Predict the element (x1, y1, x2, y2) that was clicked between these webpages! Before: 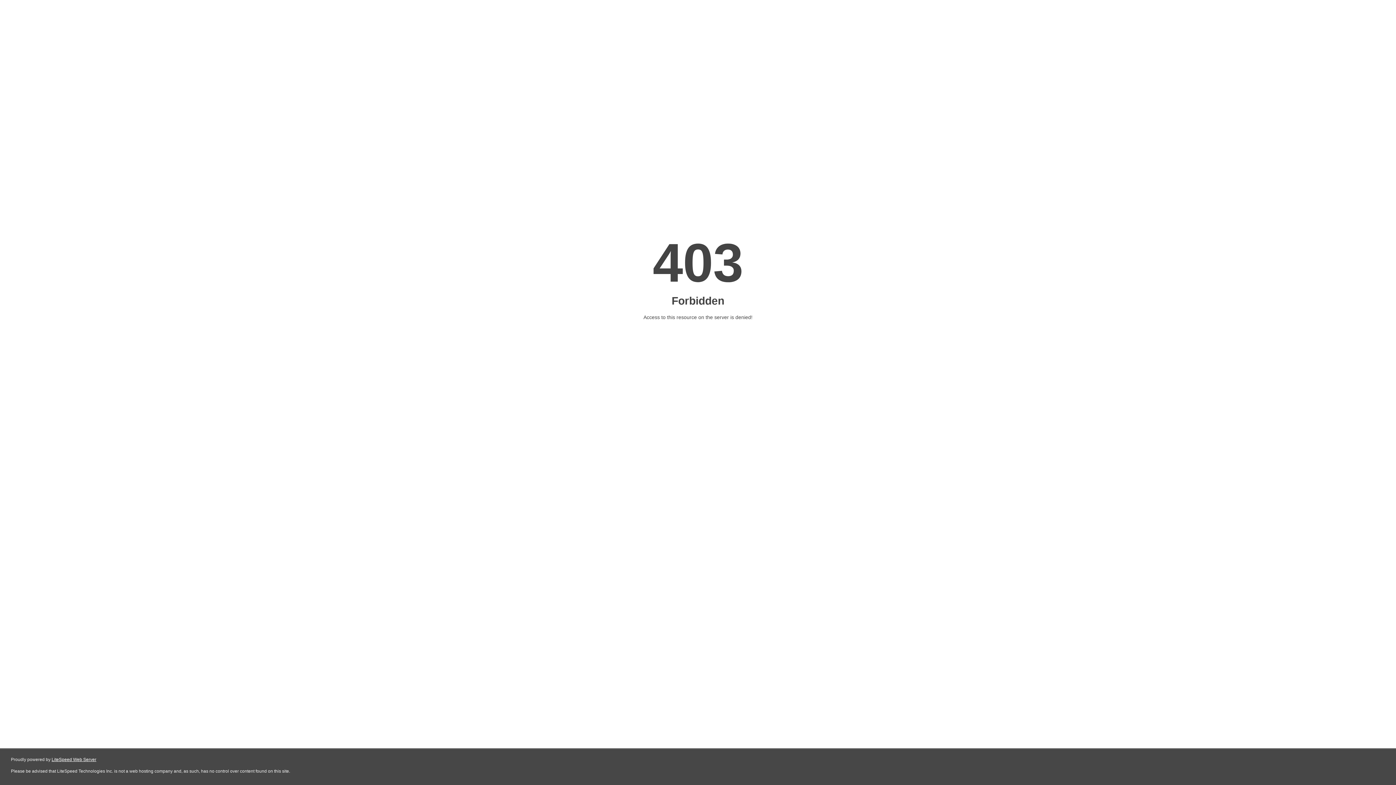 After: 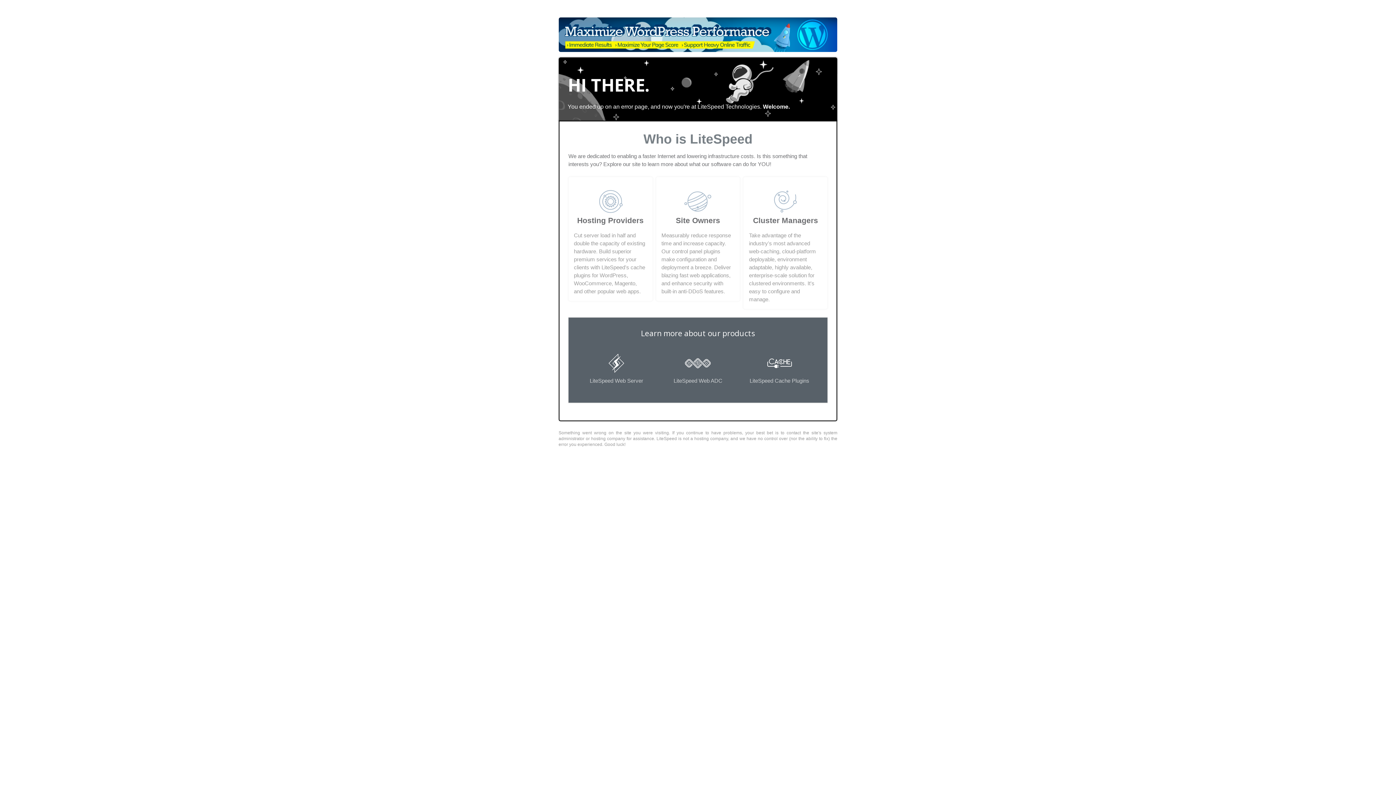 Action: label: LiteSpeed Web Server bbox: (51, 757, 96, 762)